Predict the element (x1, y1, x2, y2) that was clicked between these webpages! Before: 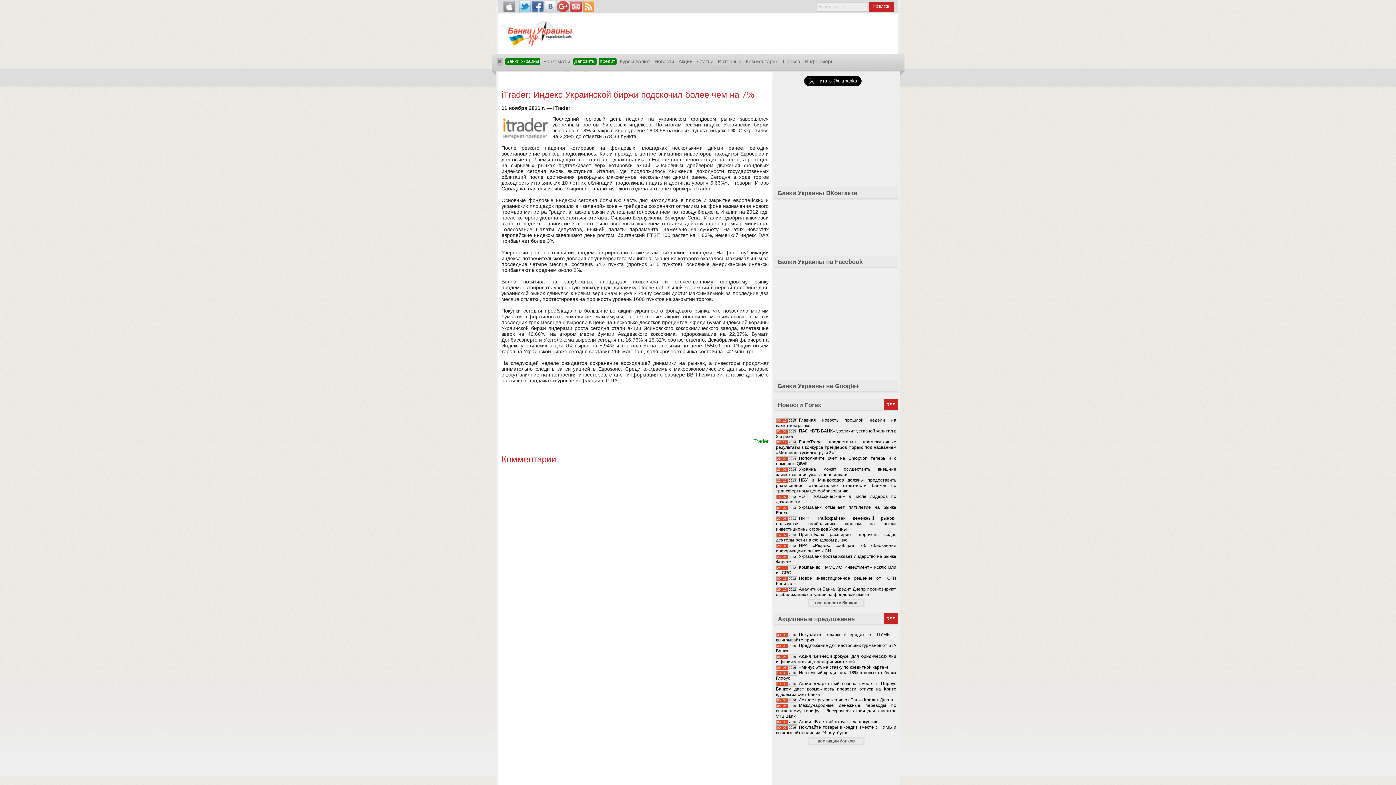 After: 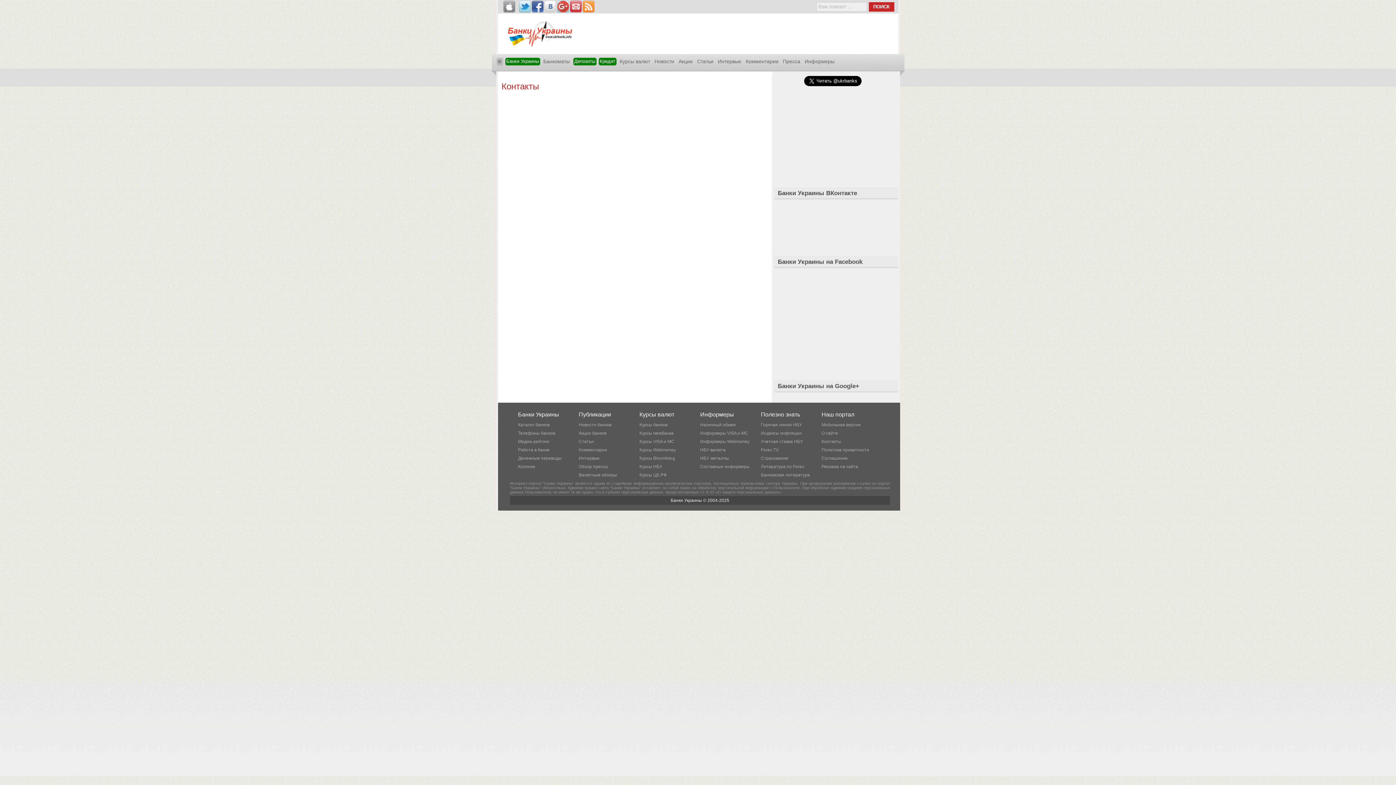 Action: bbox: (570, 0, 581, 12)